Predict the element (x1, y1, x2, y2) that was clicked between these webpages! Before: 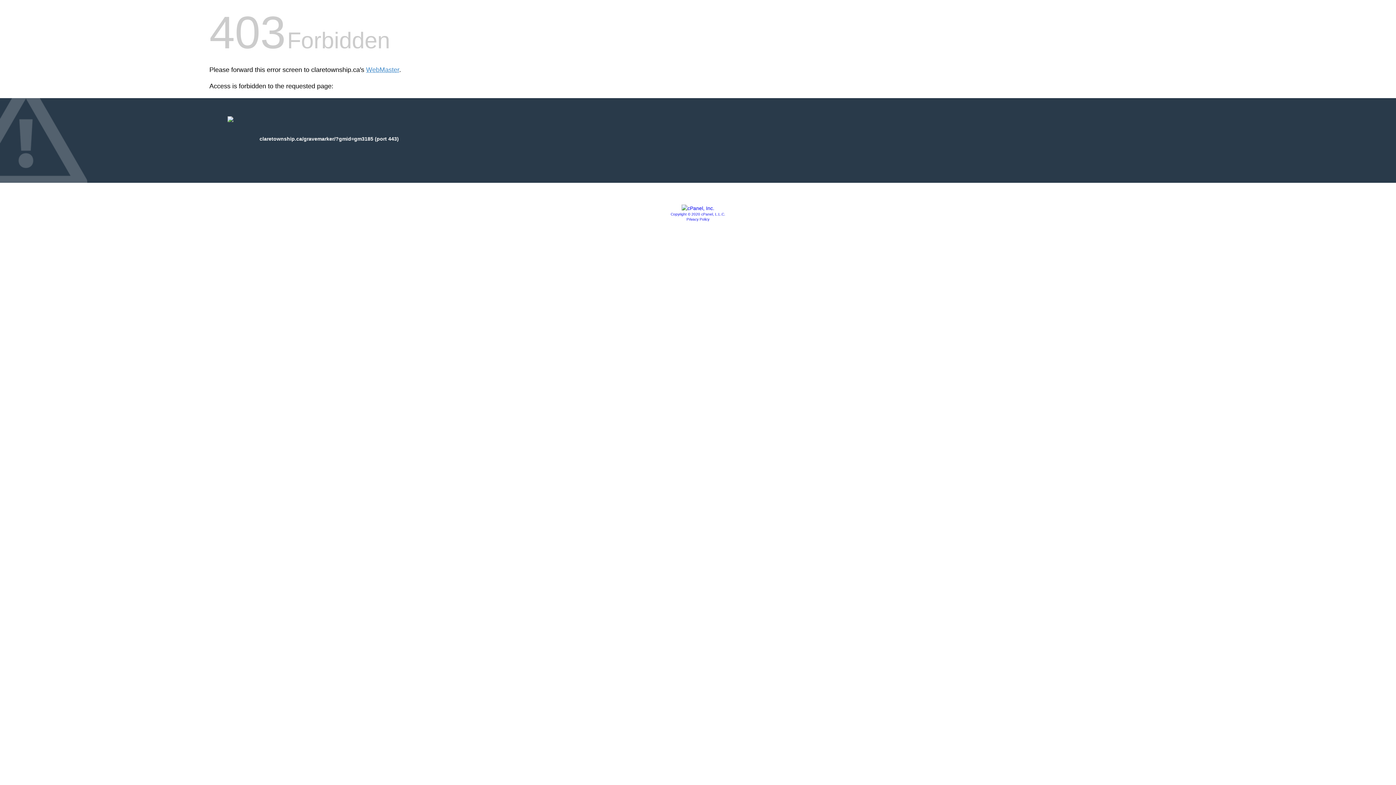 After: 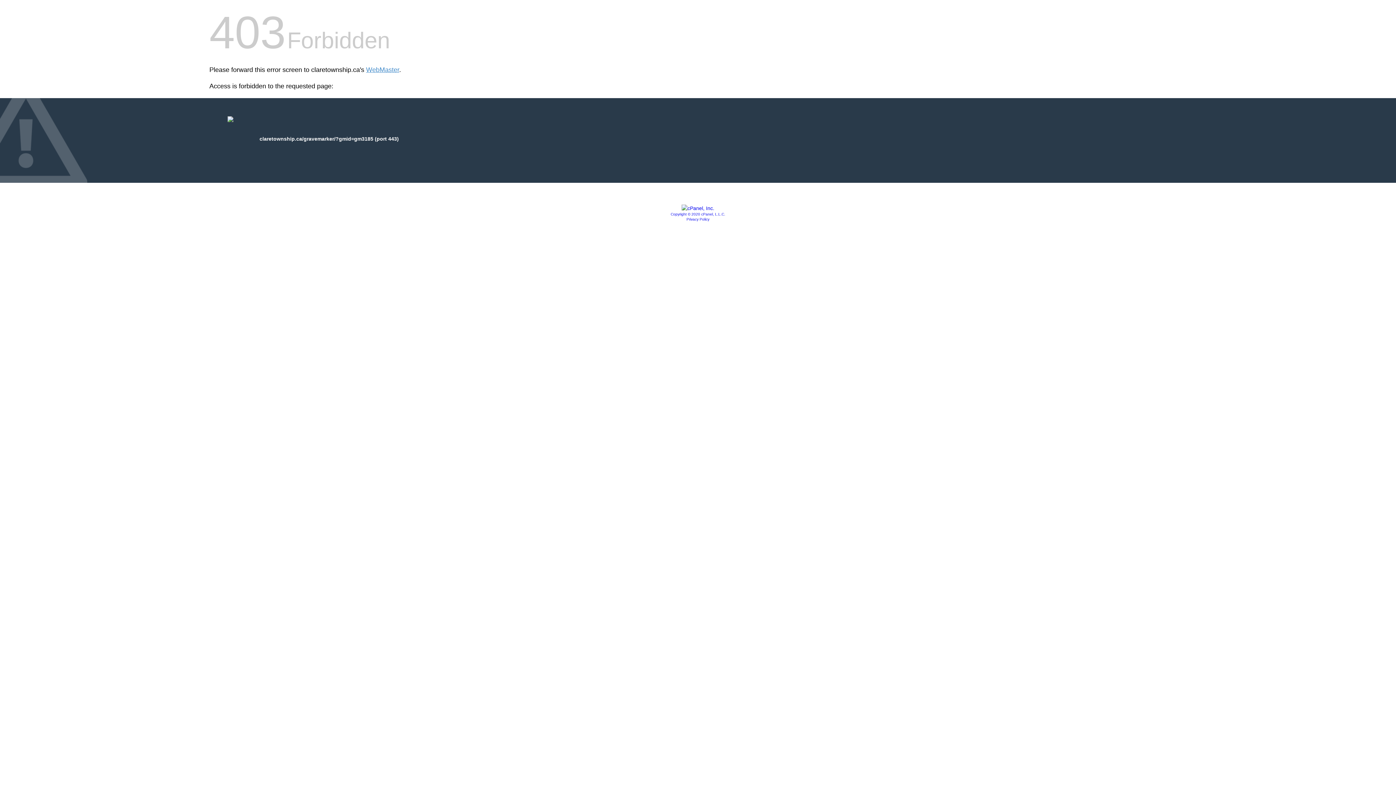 Action: bbox: (681, 205, 714, 211)